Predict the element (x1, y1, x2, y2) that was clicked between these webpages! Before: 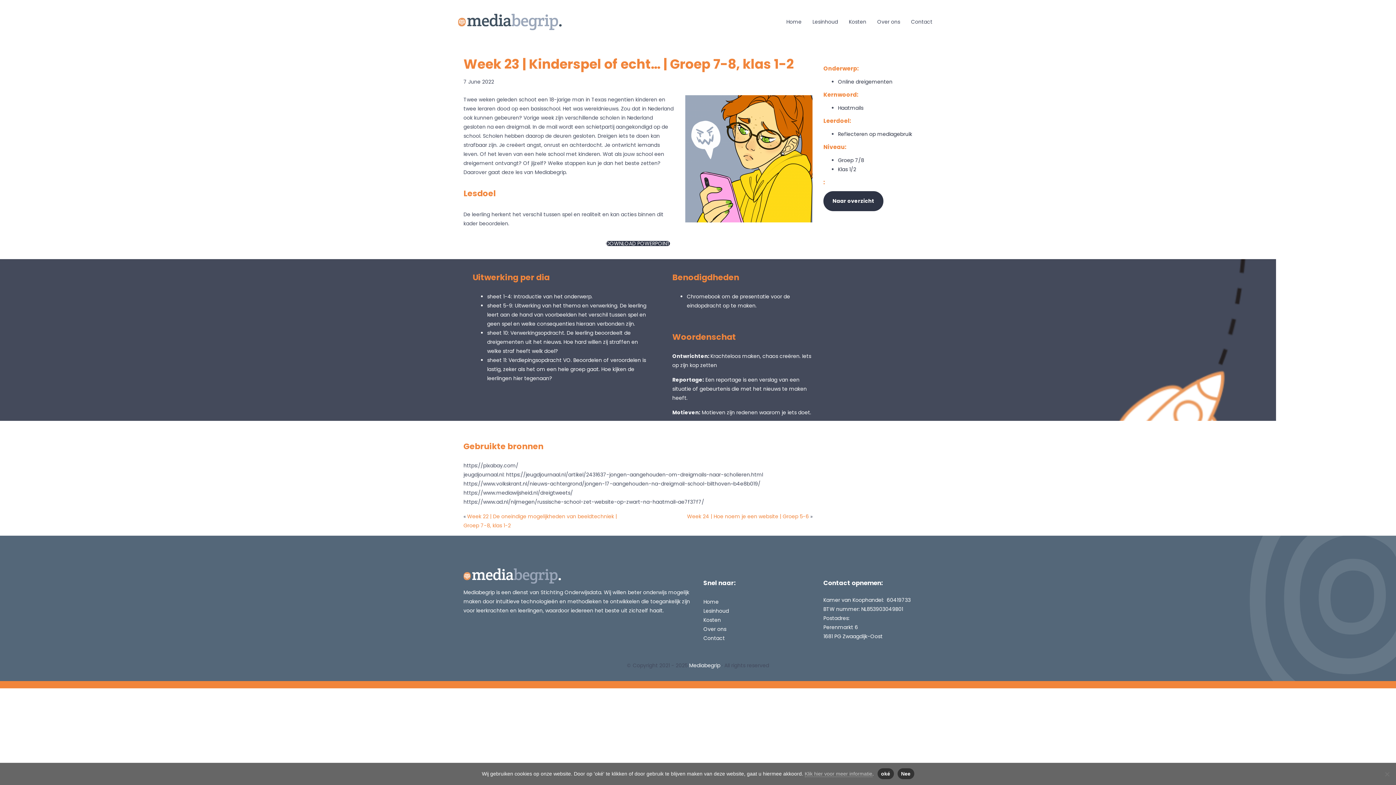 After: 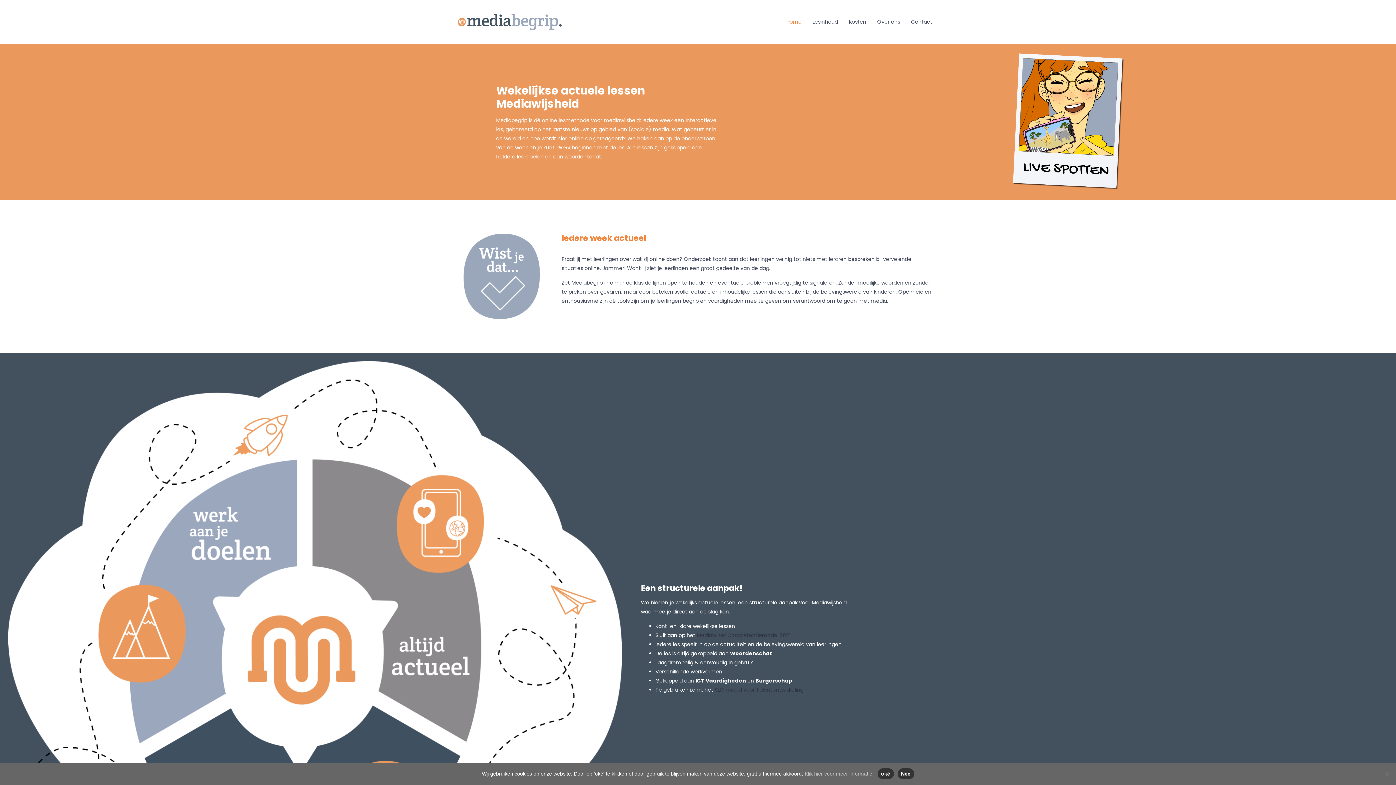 Action: label: Home bbox: (703, 598, 718, 605)